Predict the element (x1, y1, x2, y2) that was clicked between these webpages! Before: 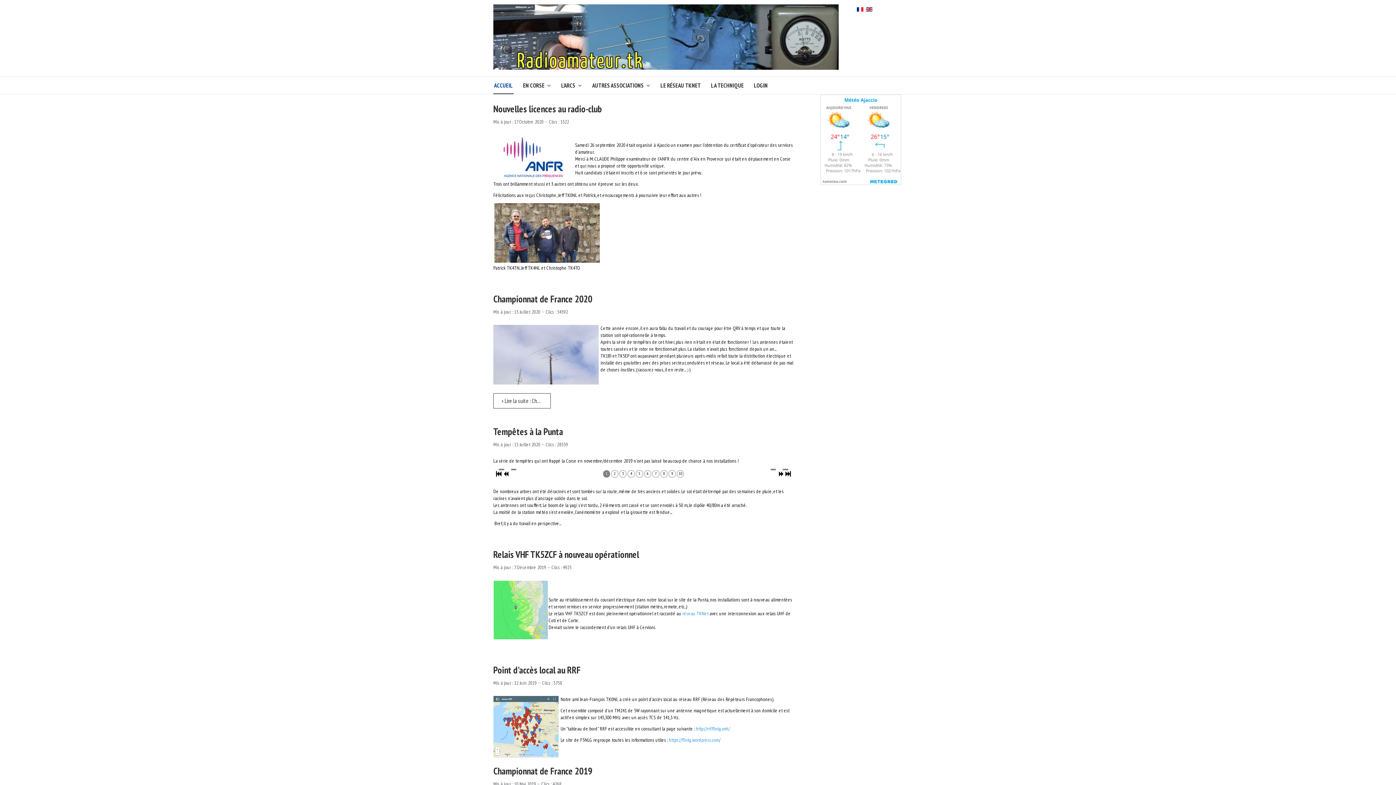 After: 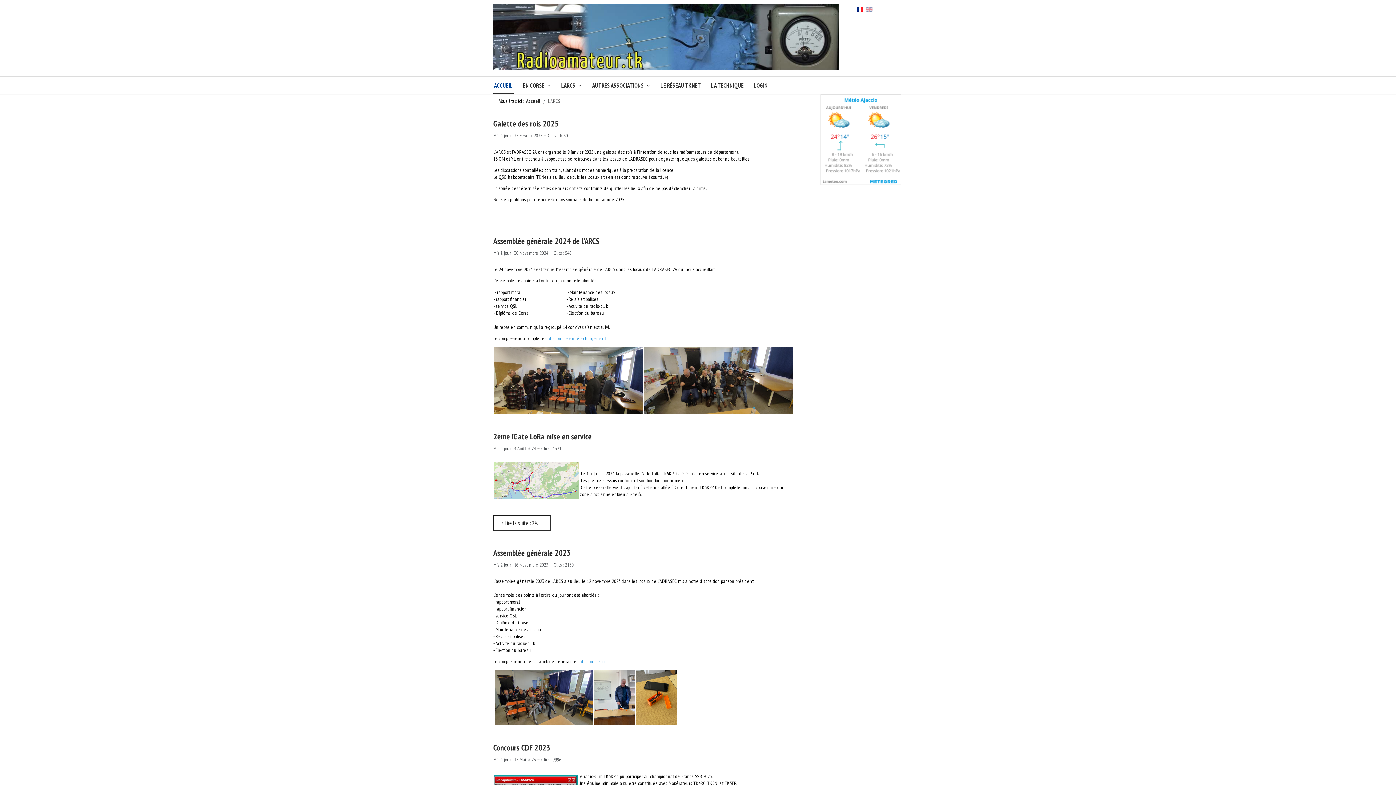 Action: label: L'ARCS bbox: (560, 76, 582, 94)